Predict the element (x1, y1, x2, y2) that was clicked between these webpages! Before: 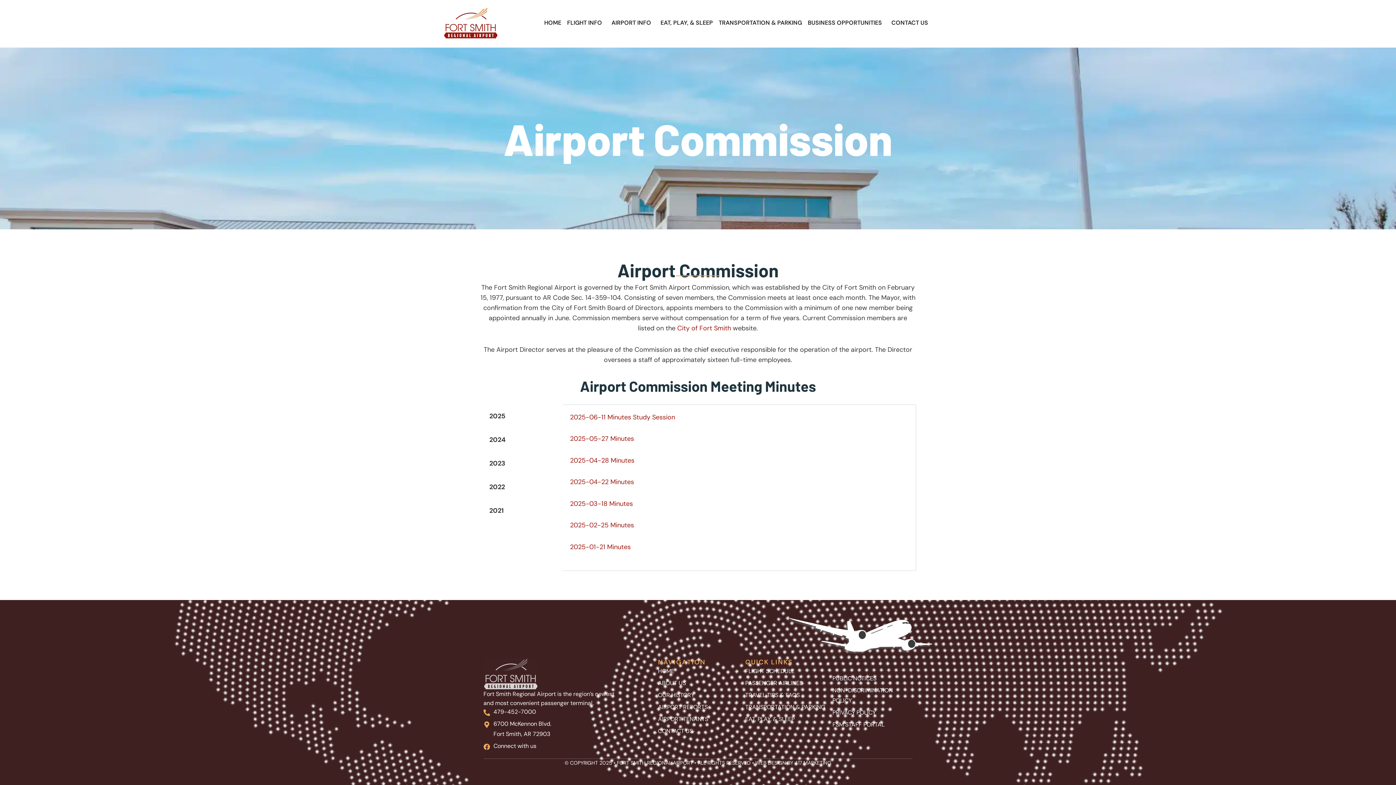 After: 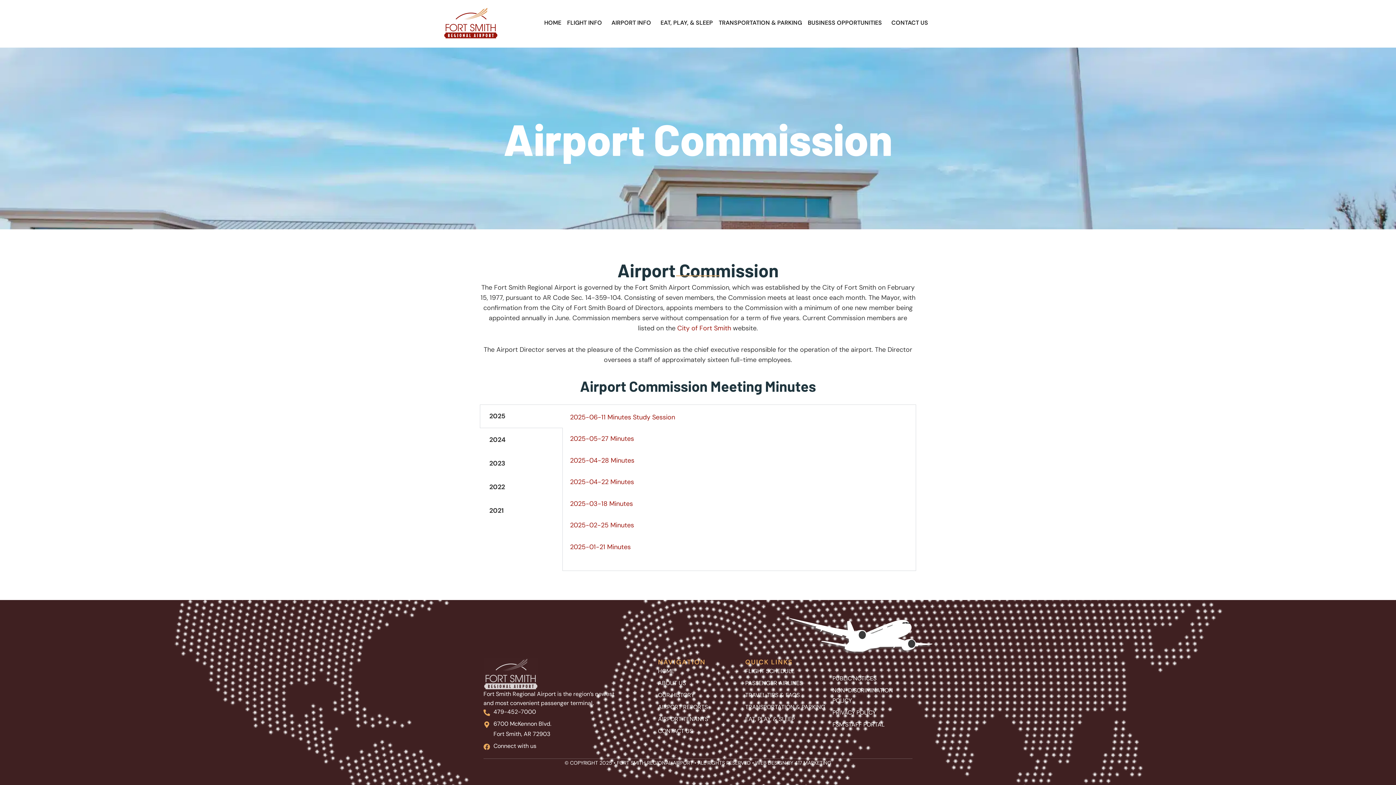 Action: label: 2025-03-18 Minutes bbox: (570, 499, 633, 508)